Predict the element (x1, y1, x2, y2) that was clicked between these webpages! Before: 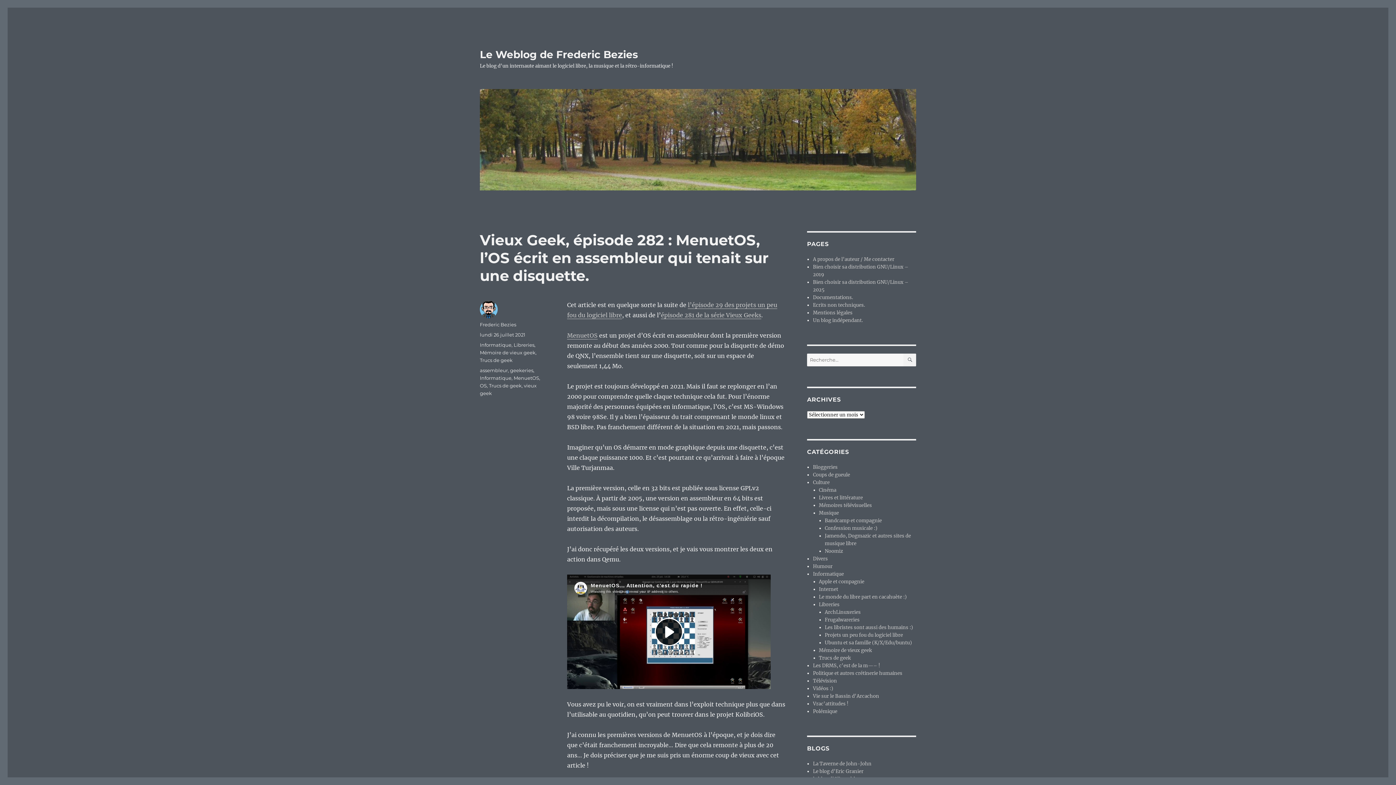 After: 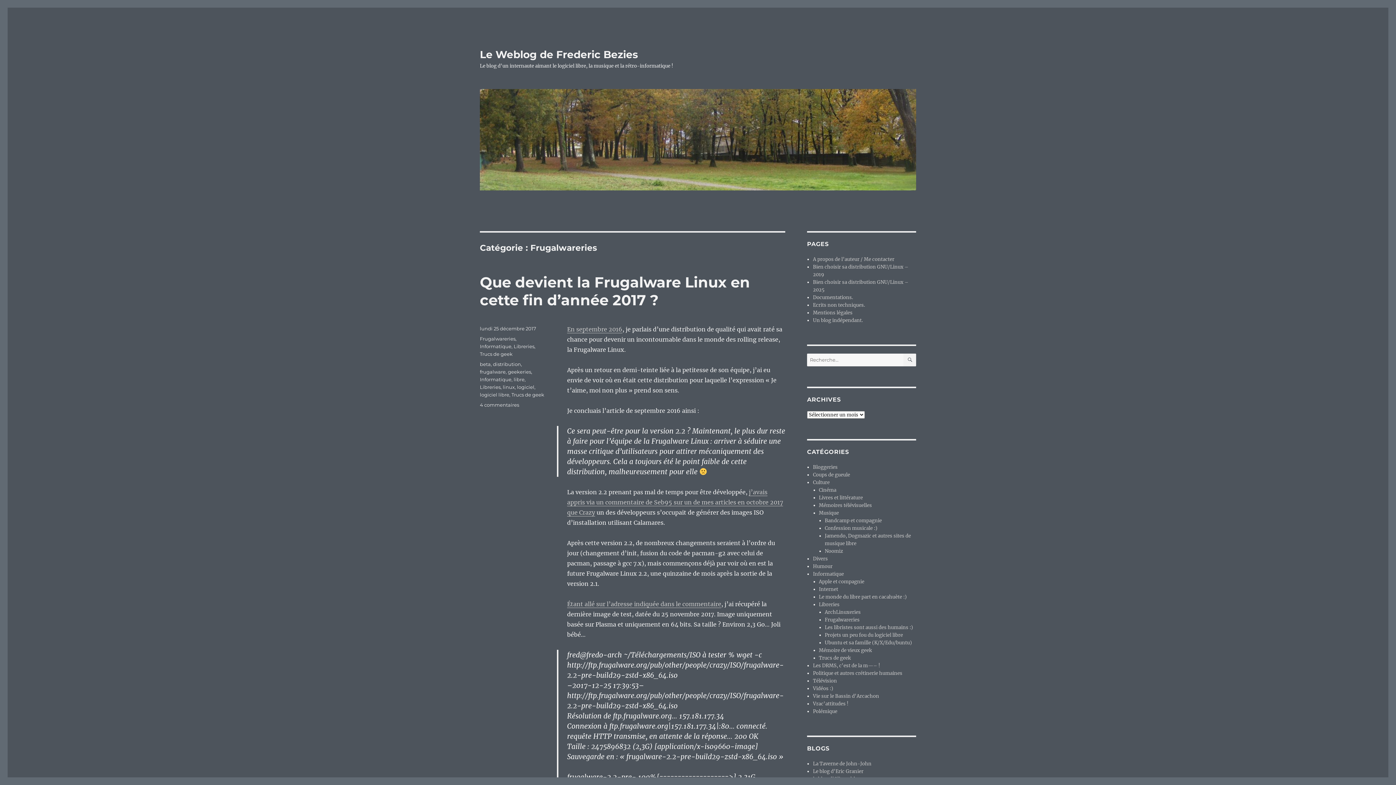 Action: label: Frugalwareries bbox: (825, 617, 859, 623)